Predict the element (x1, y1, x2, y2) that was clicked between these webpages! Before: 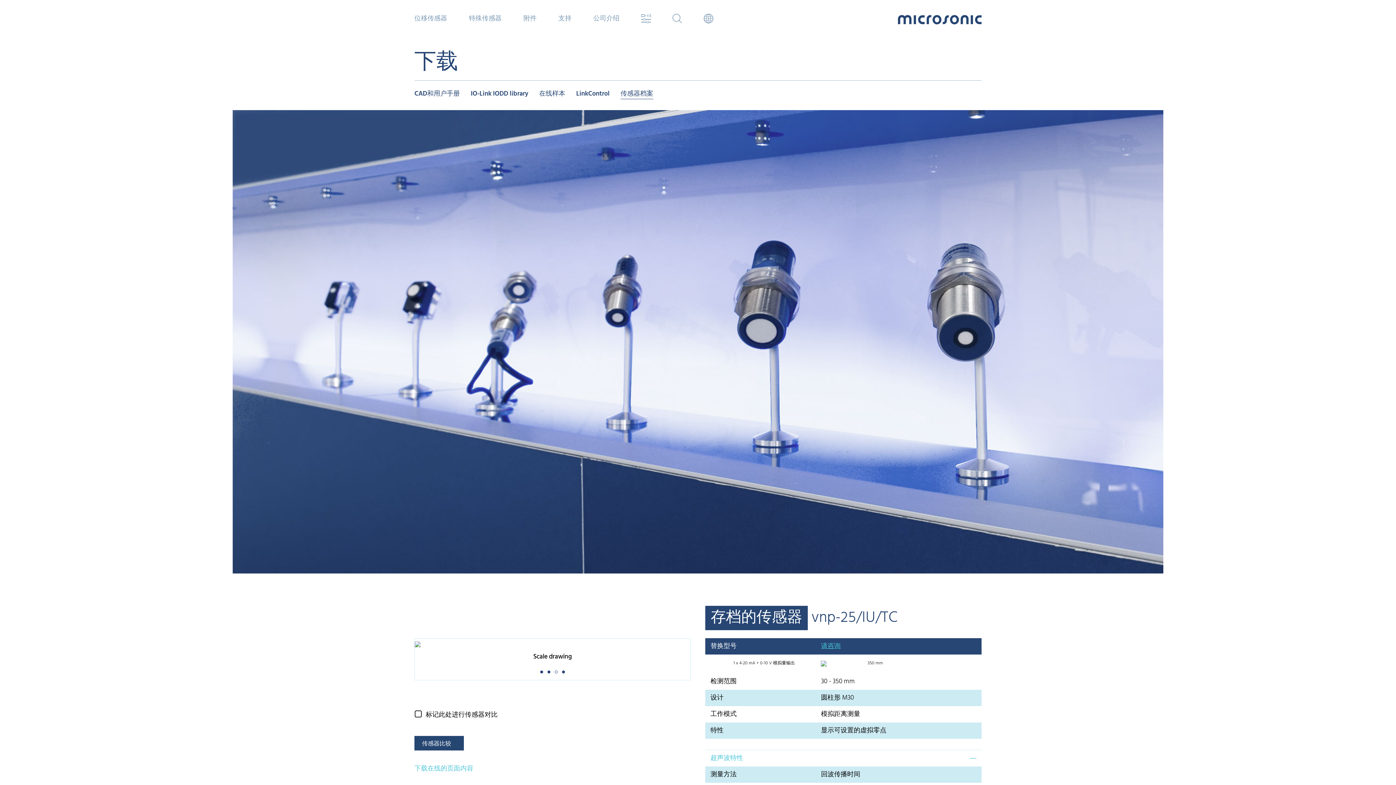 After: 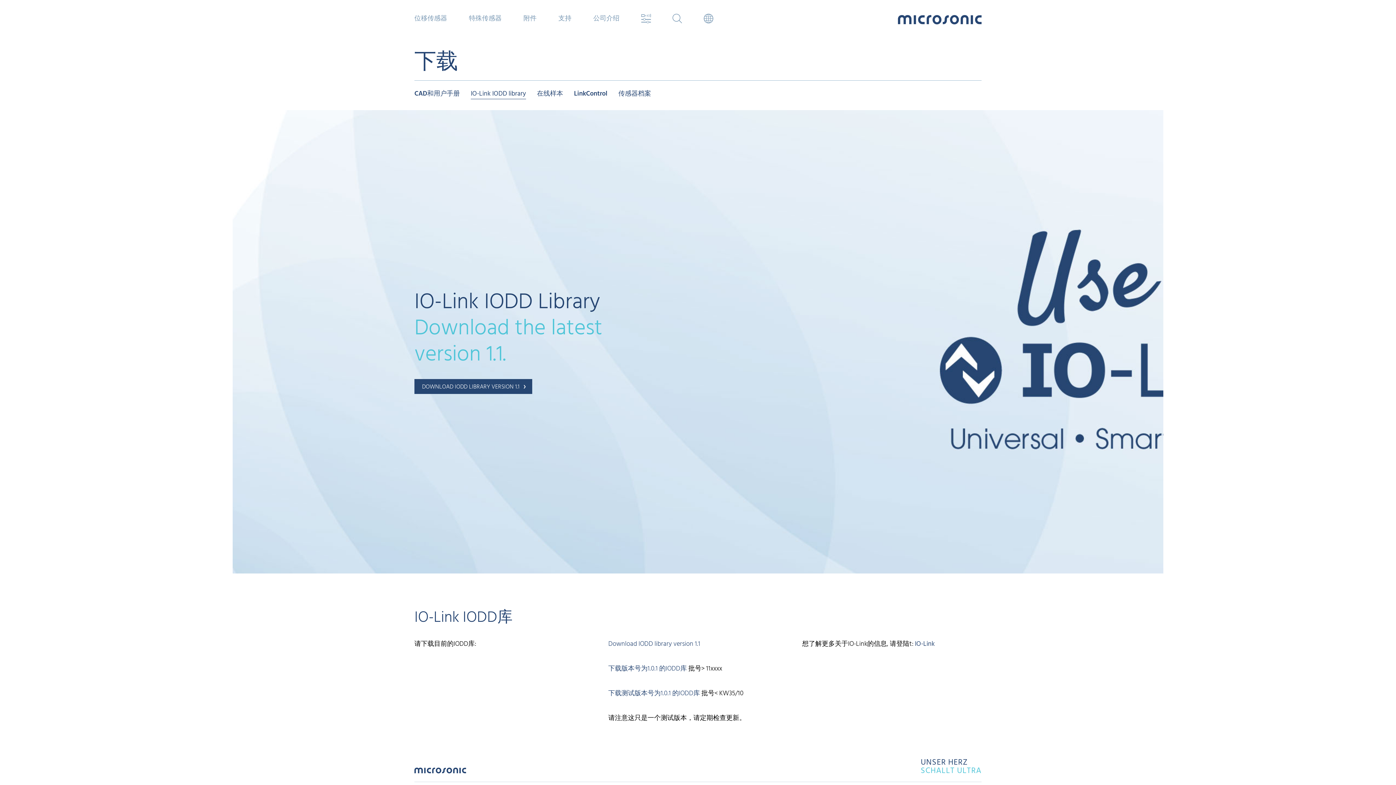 Action: label: IO-Link IODD library bbox: (470, 89, 528, 98)